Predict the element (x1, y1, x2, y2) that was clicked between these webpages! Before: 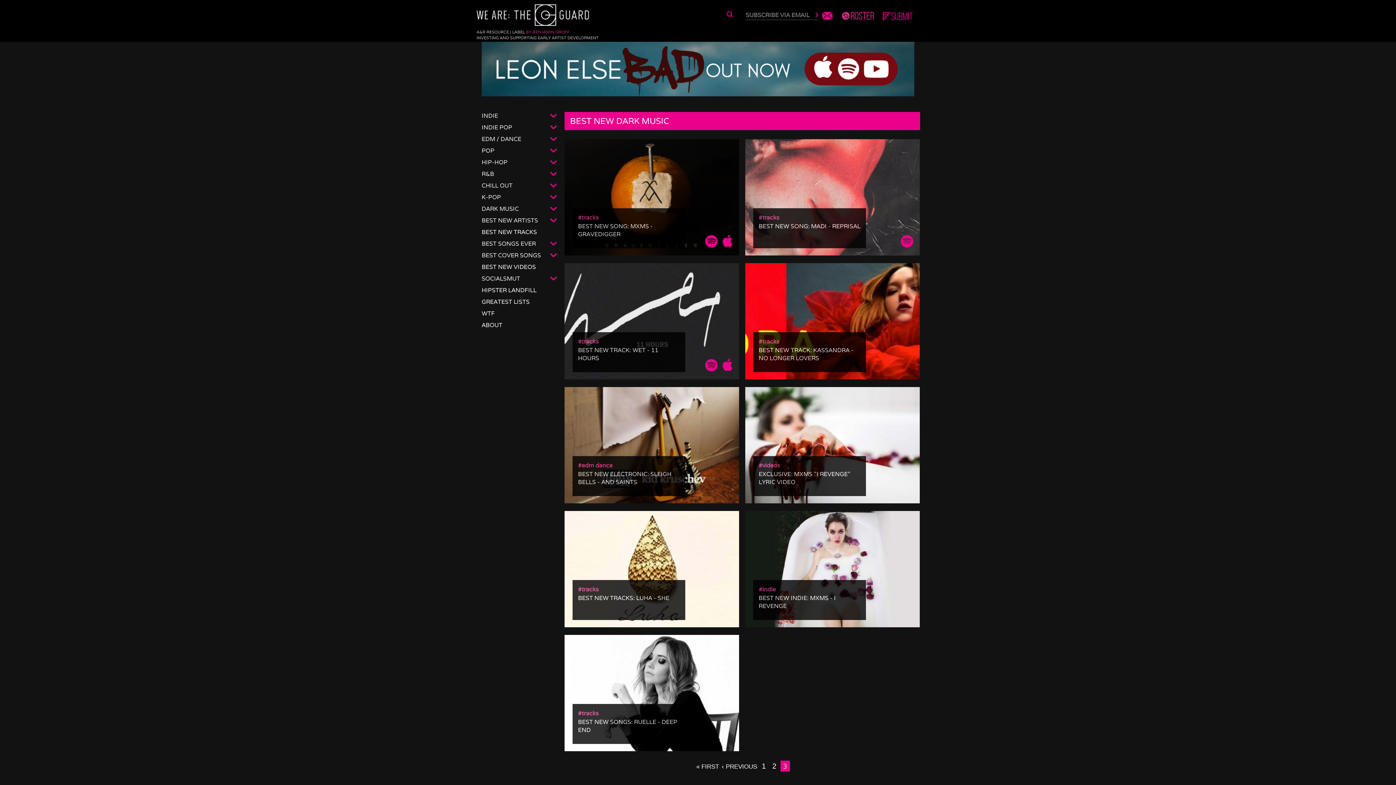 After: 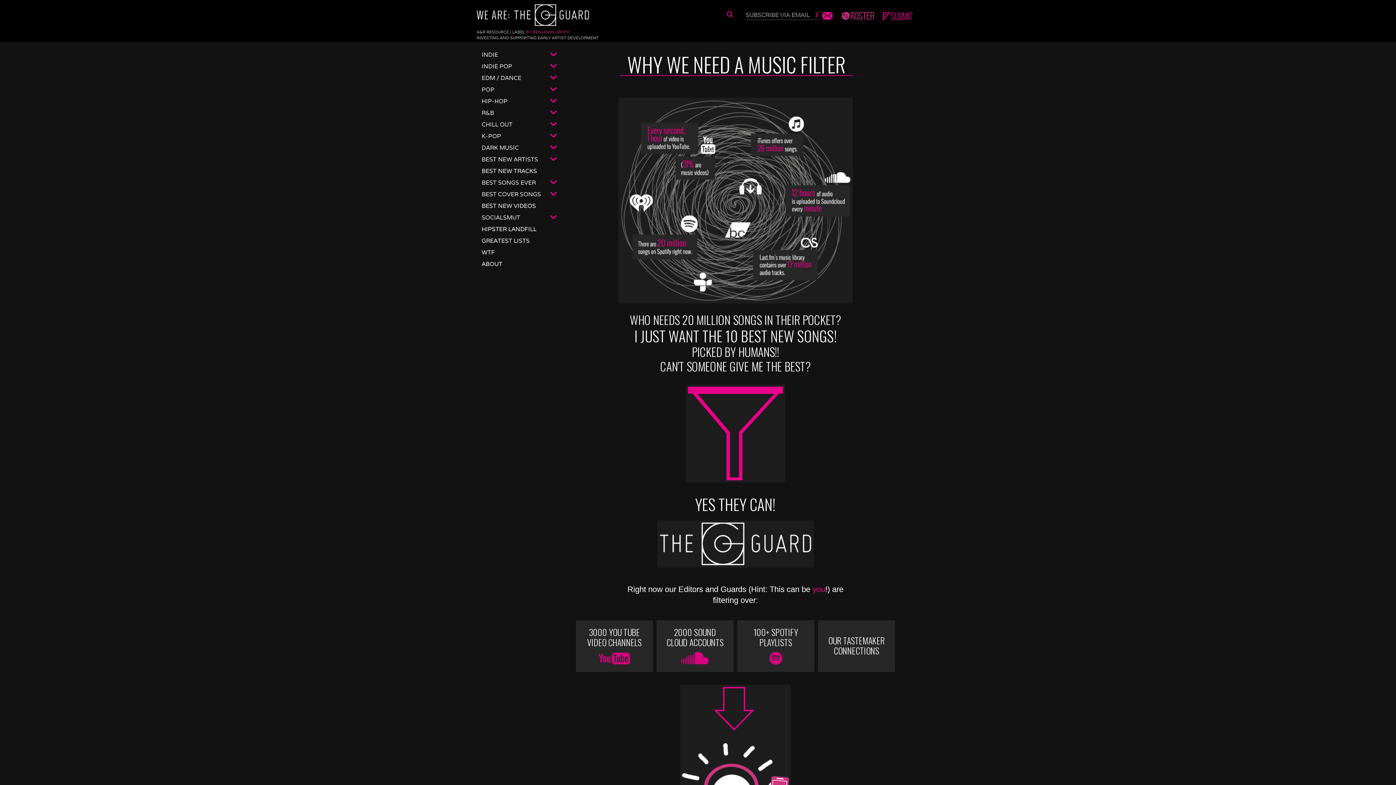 Action: bbox: (481, 321, 502, 329) label: ABOUT